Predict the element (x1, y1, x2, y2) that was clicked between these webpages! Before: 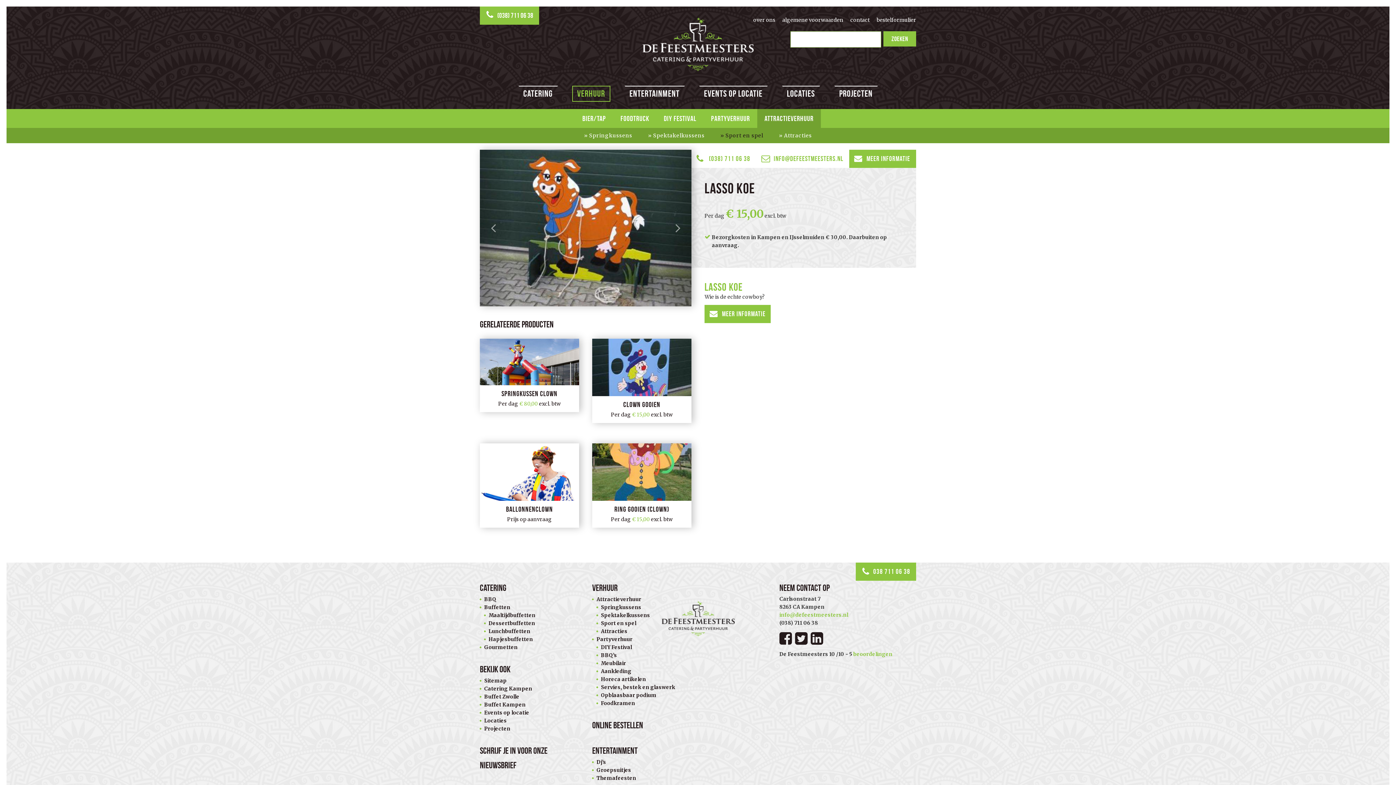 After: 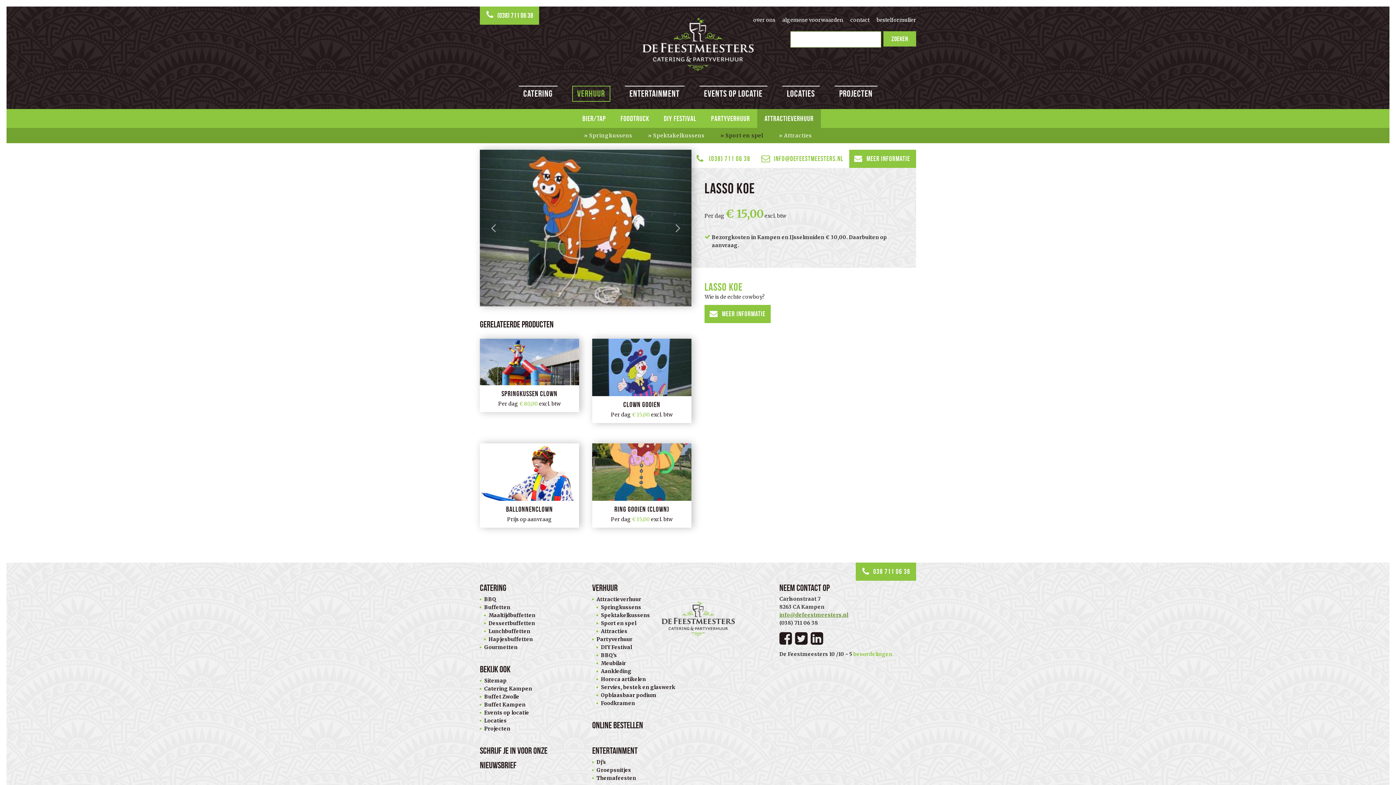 Action: label: info@defeestmeesters.nl bbox: (779, 612, 848, 618)